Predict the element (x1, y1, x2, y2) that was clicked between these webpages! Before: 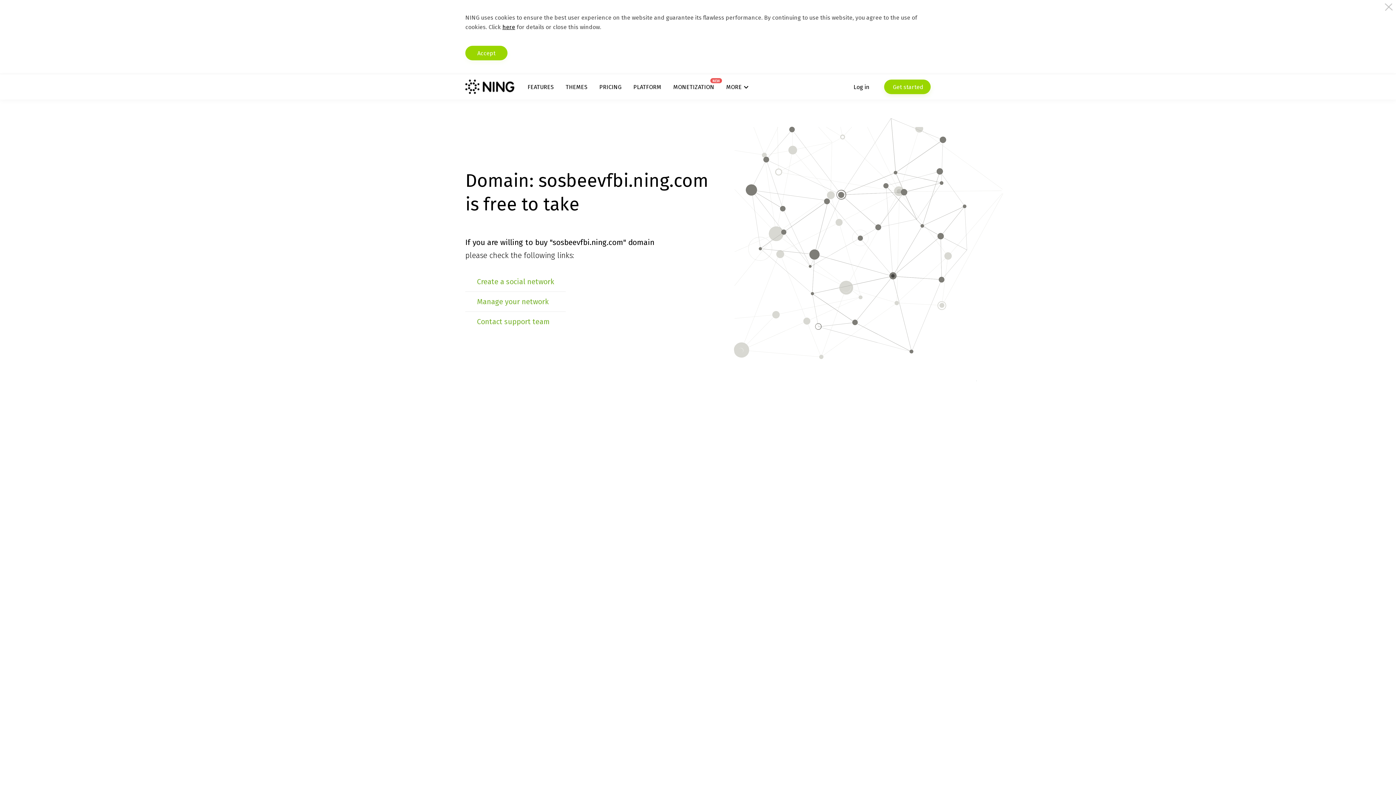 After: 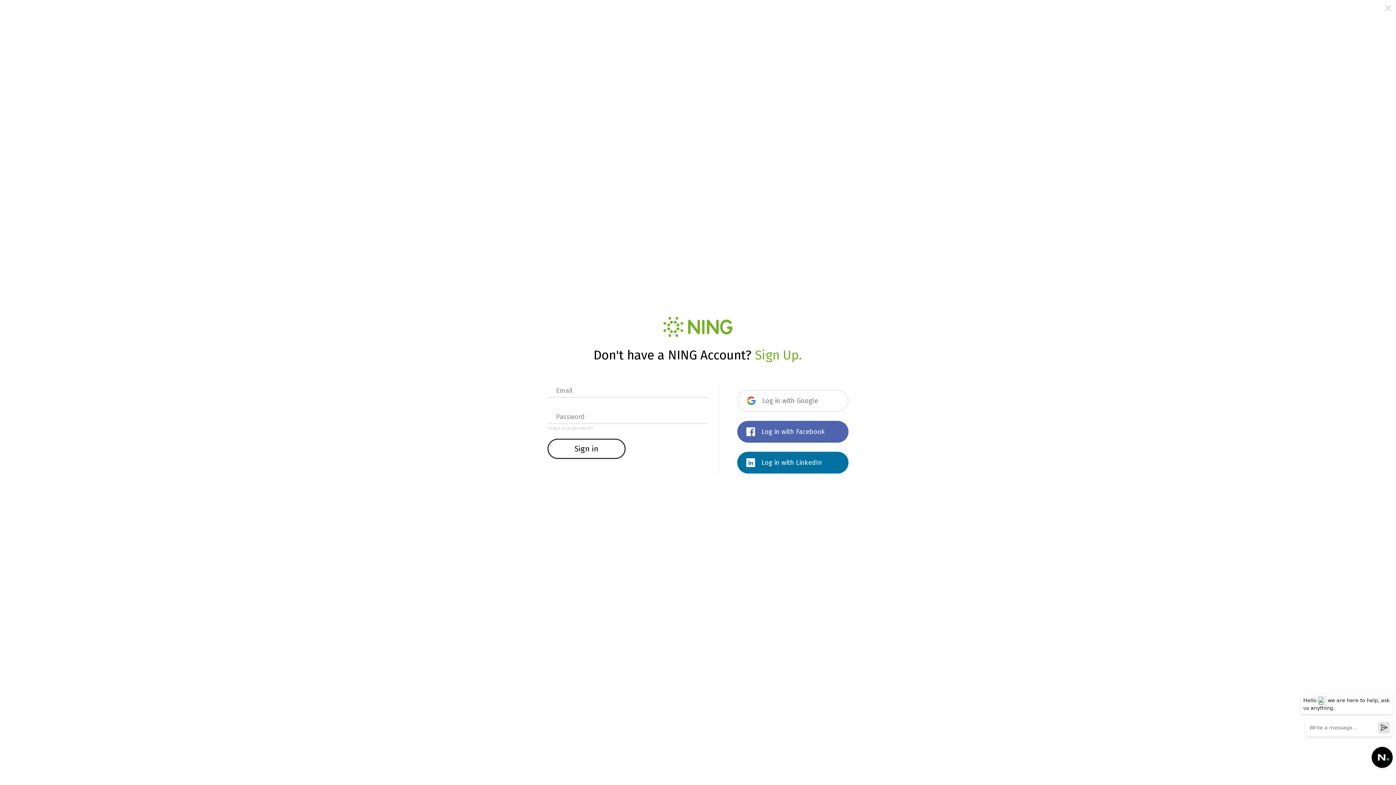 Action: bbox: (853, 79, 869, 94) label: Log in